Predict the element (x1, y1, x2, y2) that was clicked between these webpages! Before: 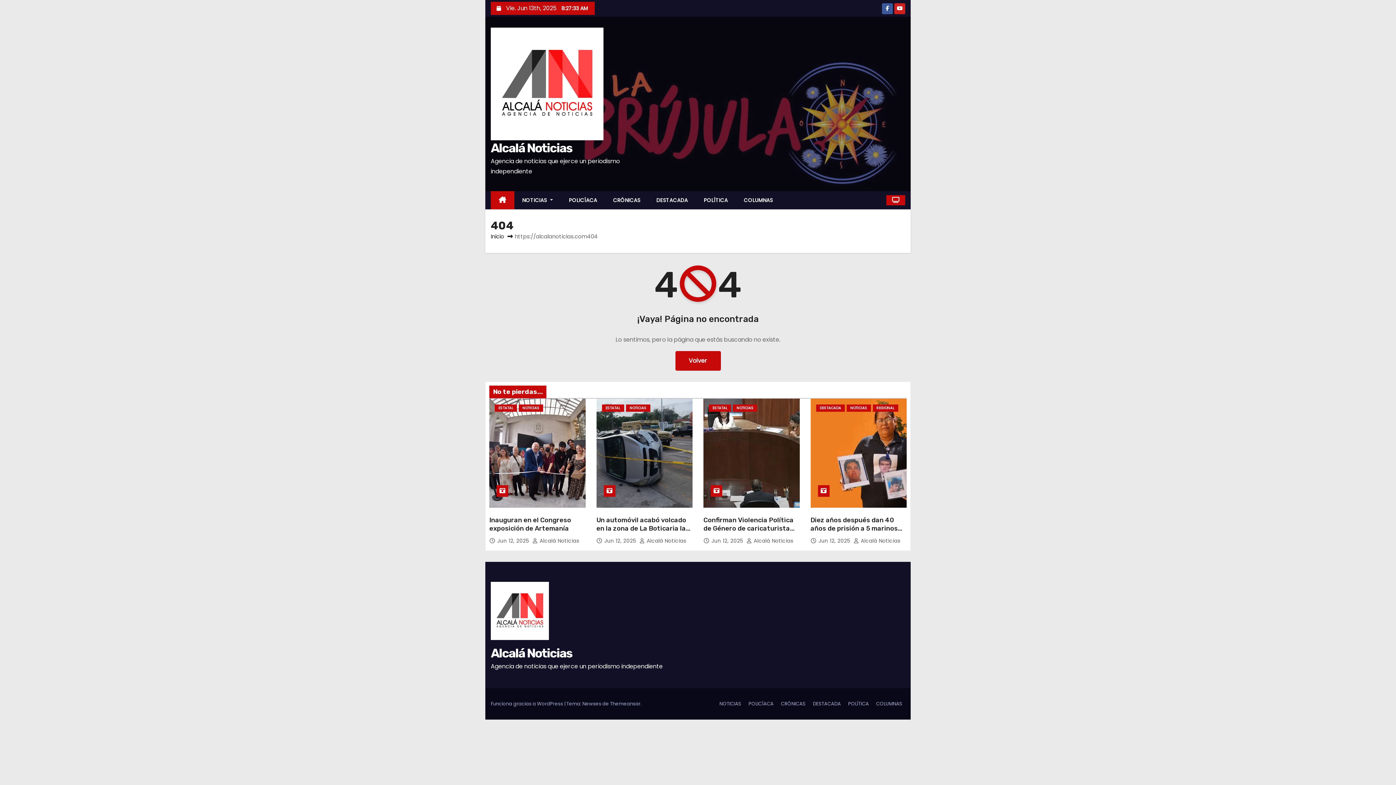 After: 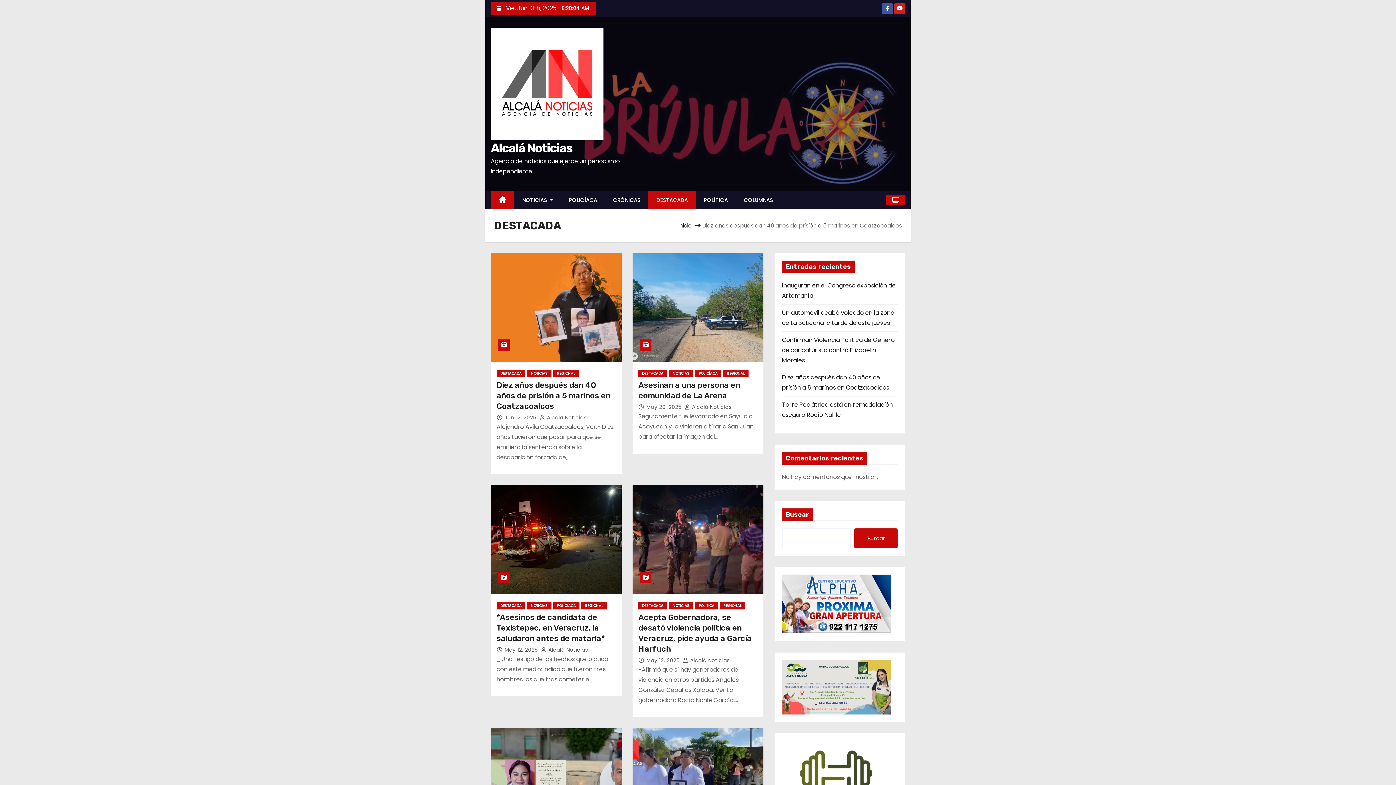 Action: label: DESTACADA bbox: (648, 191, 695, 209)